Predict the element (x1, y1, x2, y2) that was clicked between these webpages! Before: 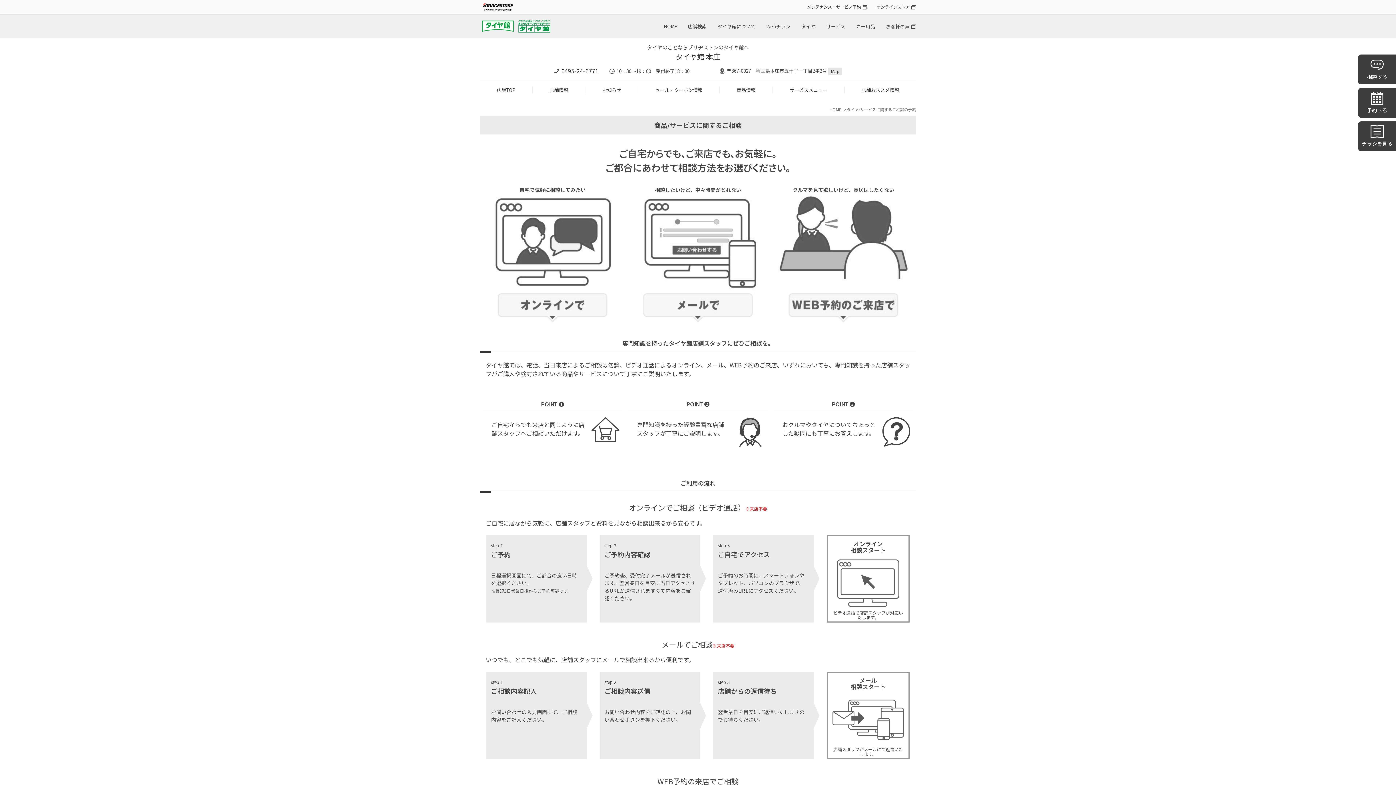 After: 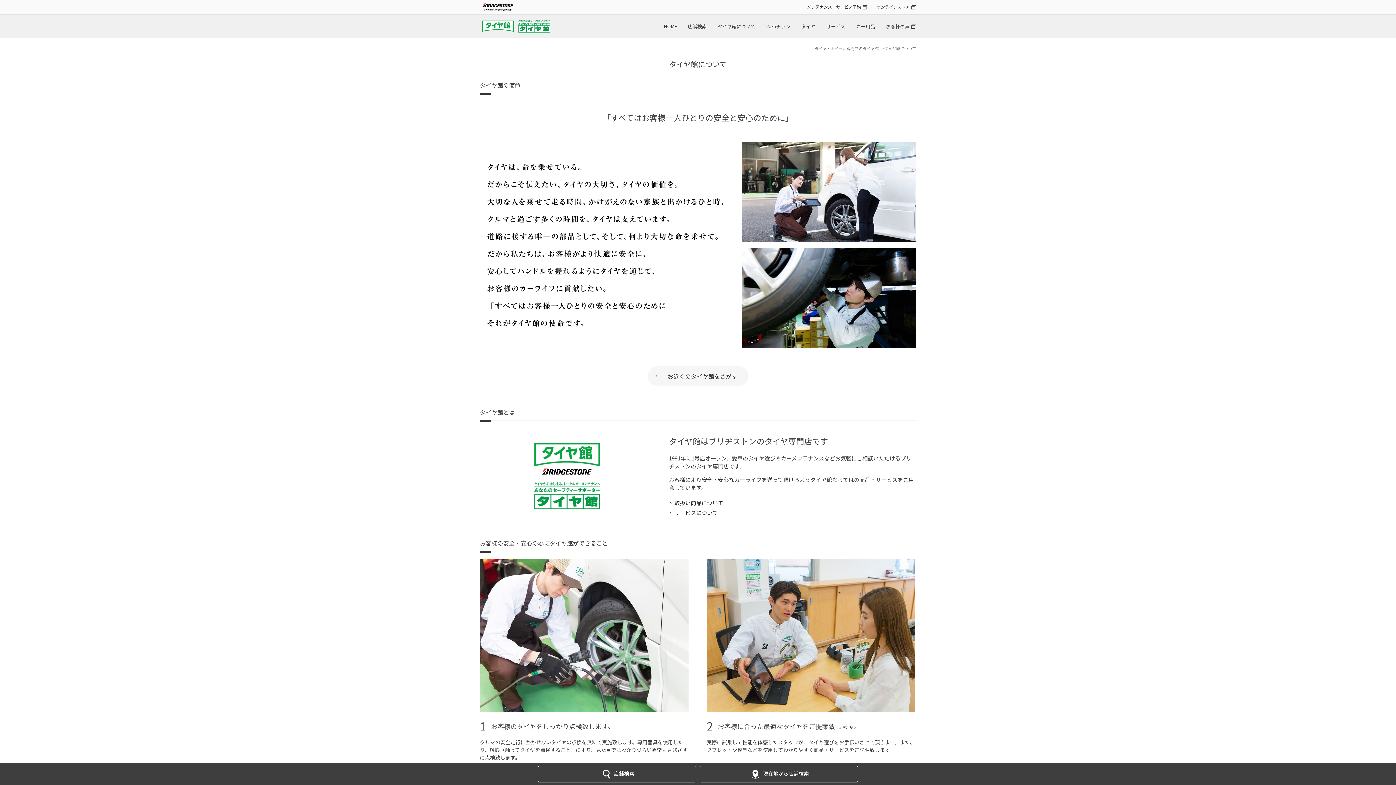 Action: bbox: (717, 22, 755, 29) label: タイヤ館について